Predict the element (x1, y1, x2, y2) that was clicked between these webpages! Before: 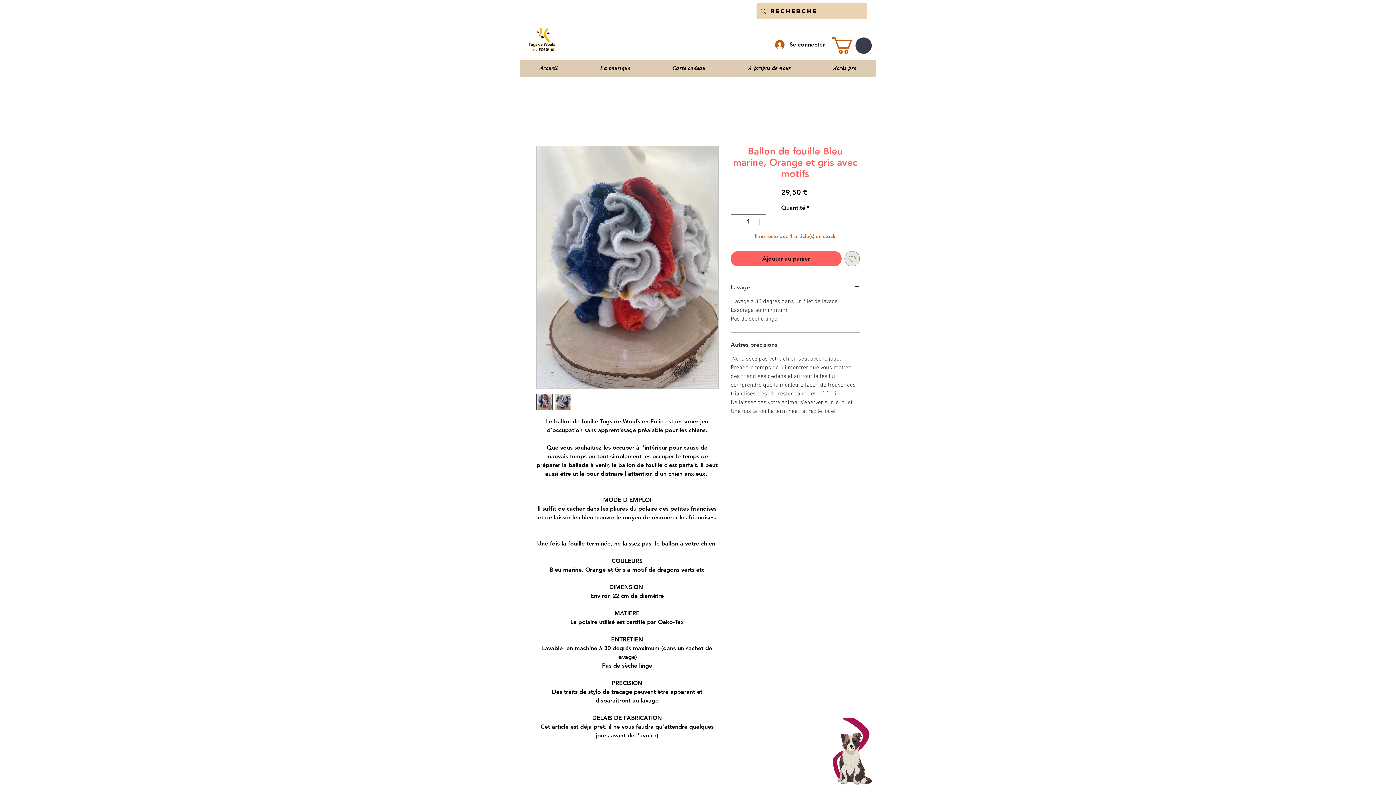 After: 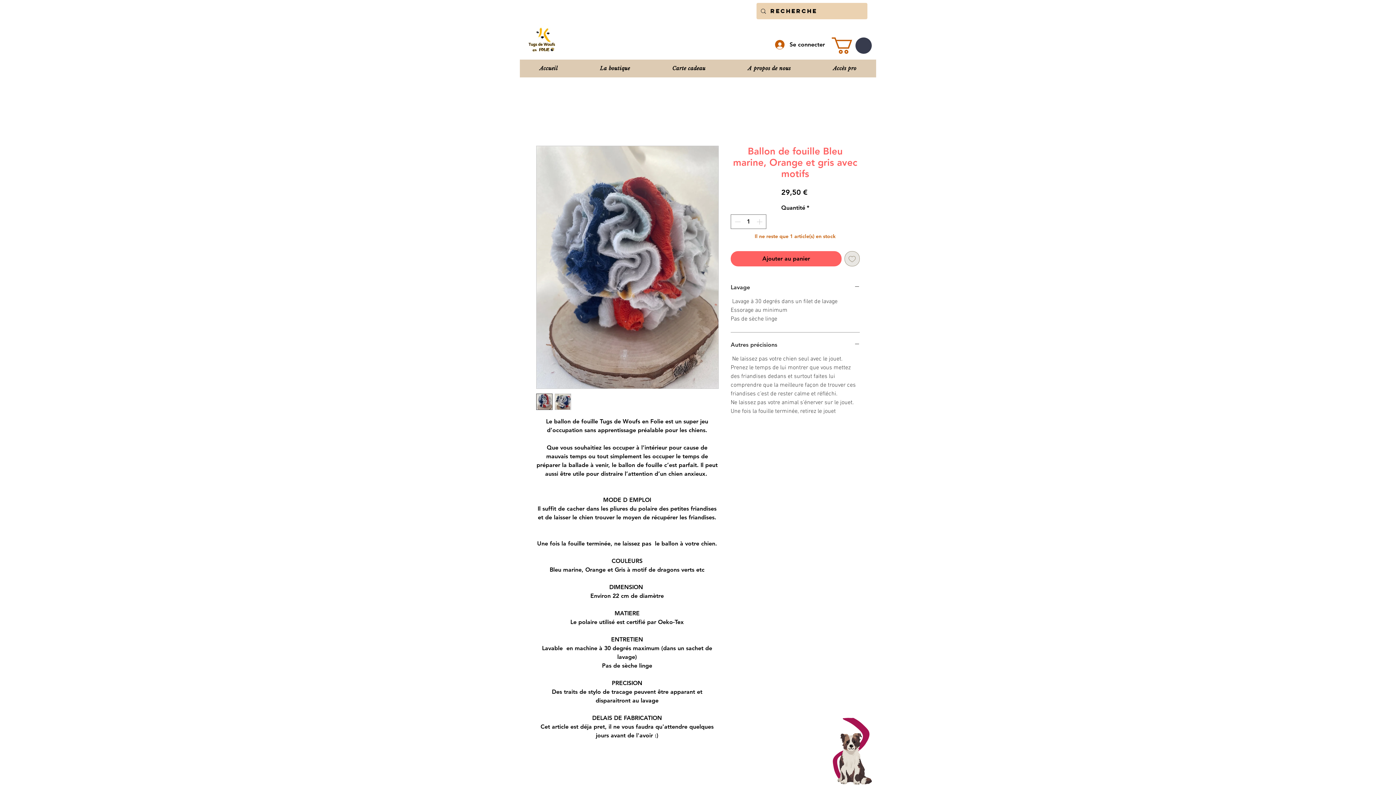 Action: bbox: (832, 37, 872, 53)